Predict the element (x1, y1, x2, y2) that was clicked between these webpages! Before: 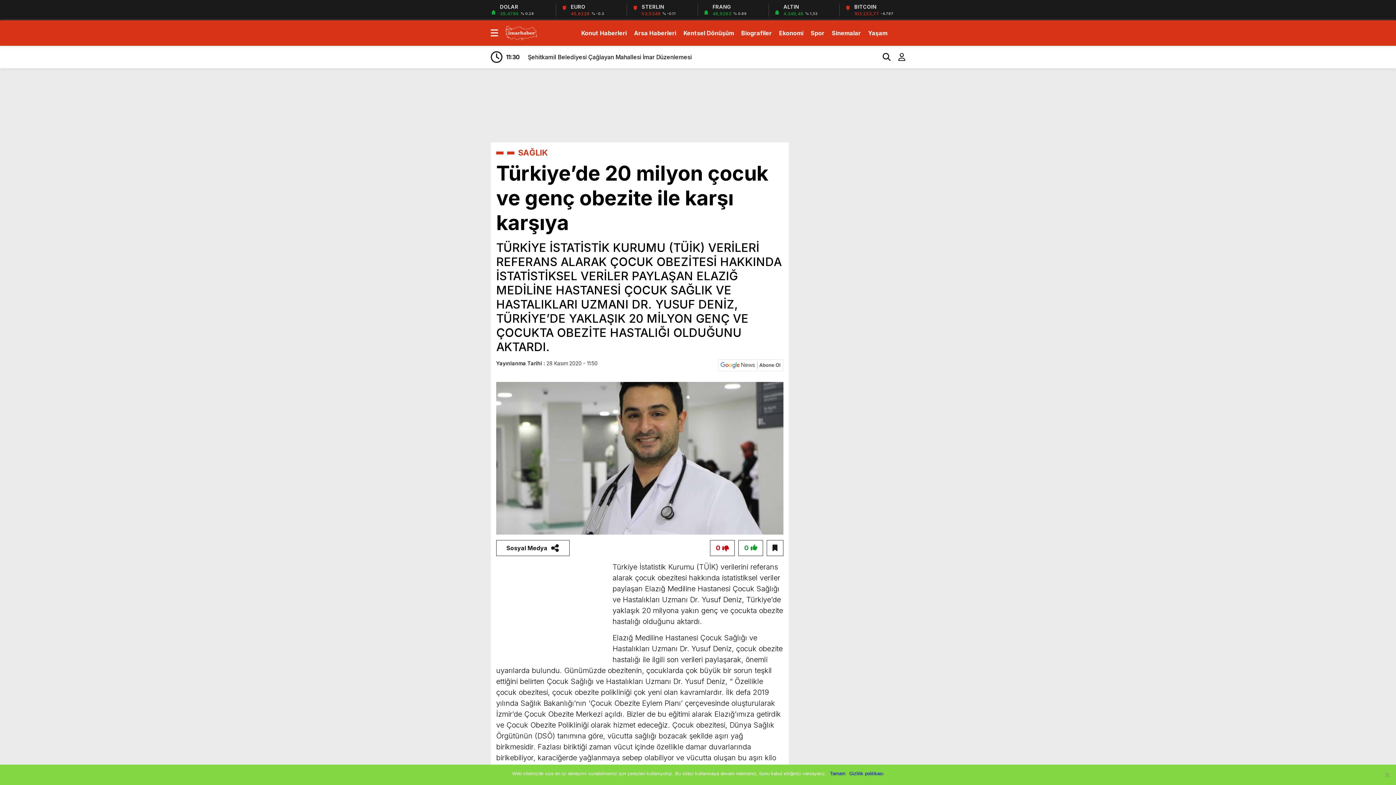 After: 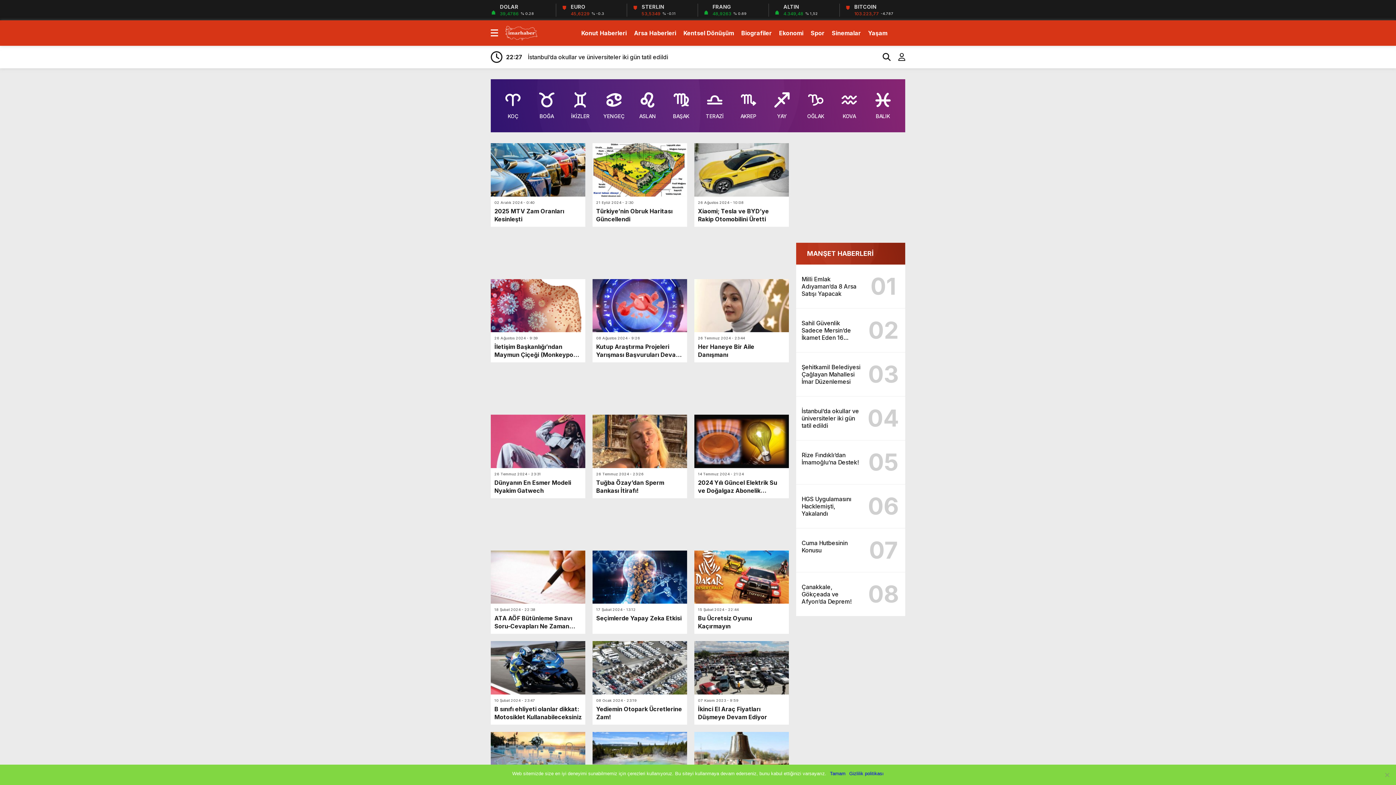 Action: label: Yaşam bbox: (868, 25, 887, 40)